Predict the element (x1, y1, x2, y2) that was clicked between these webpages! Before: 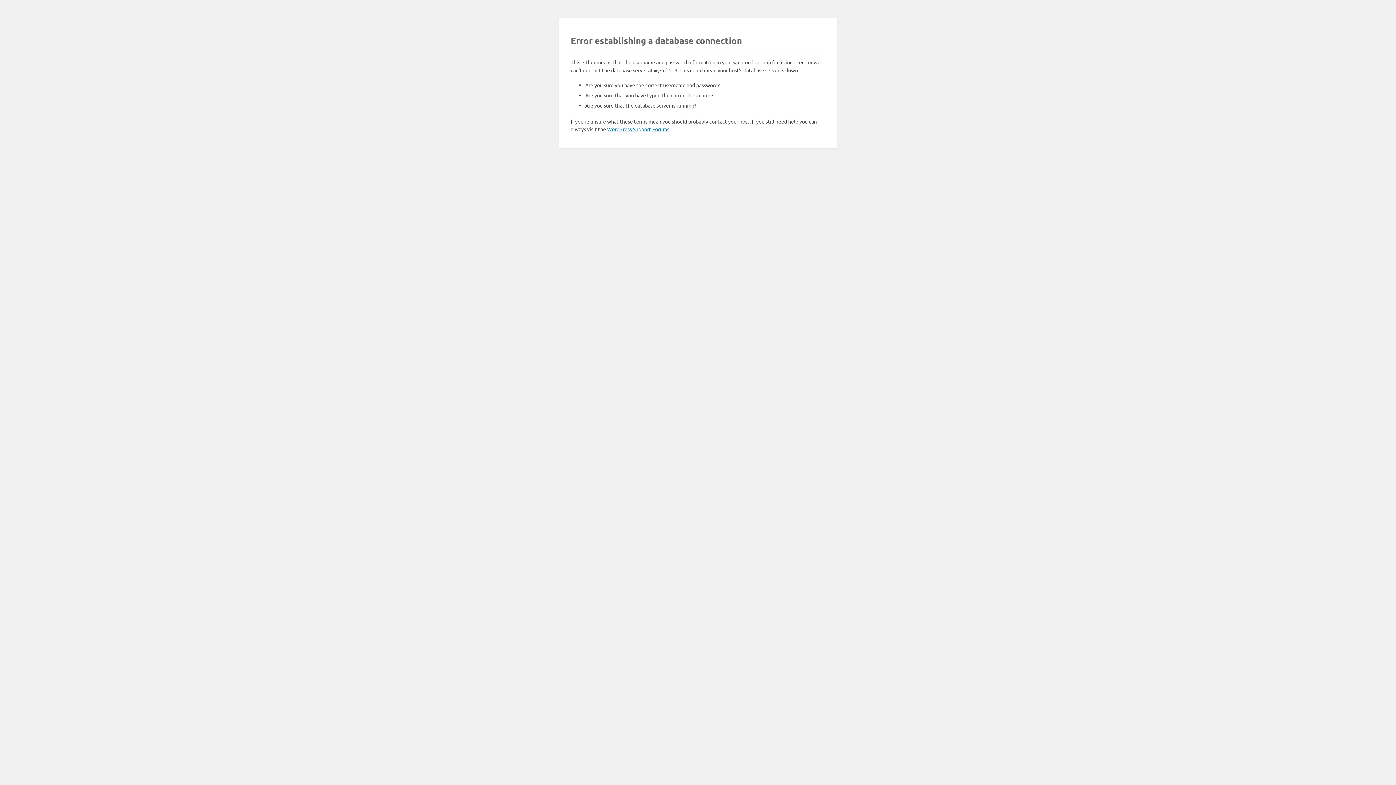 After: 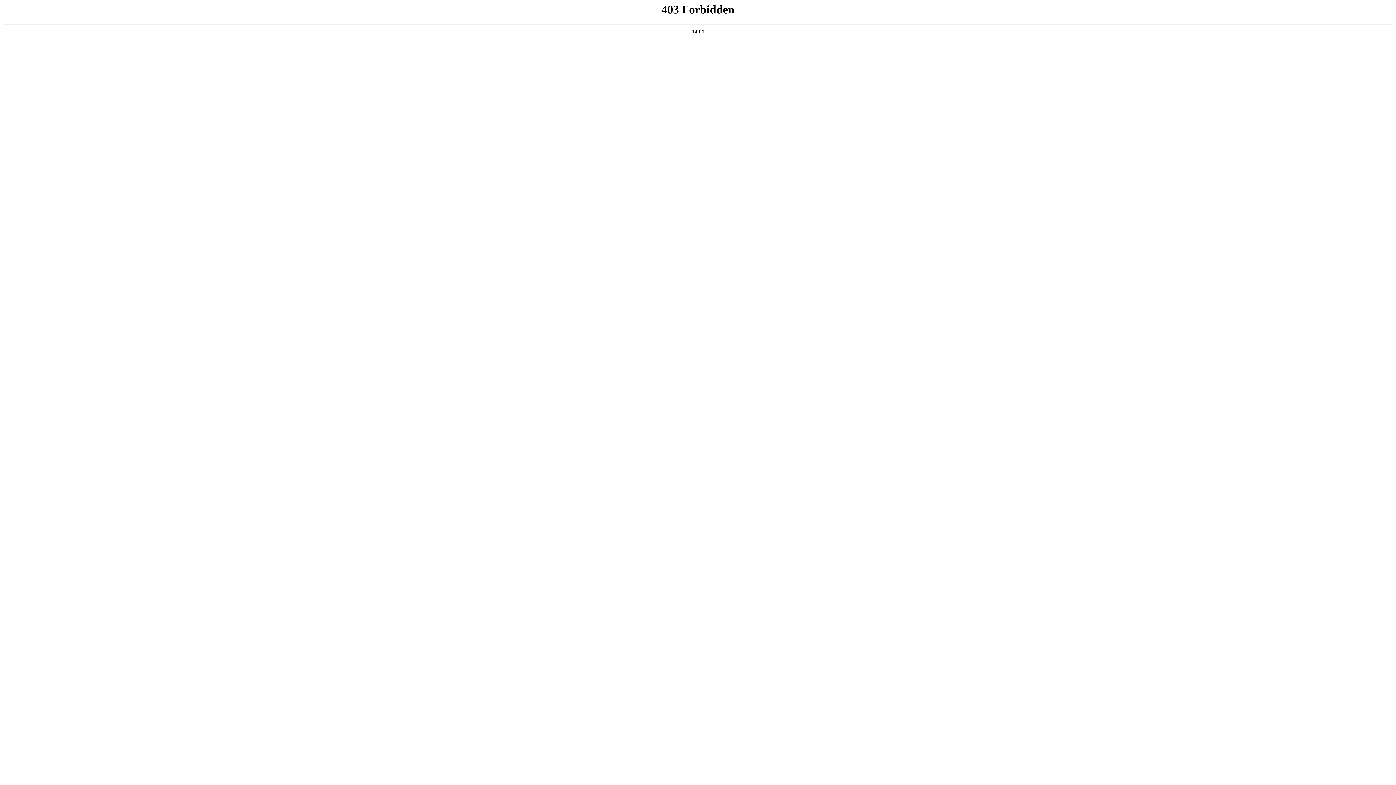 Action: label: WordPress Support Forums bbox: (607, 125, 669, 132)